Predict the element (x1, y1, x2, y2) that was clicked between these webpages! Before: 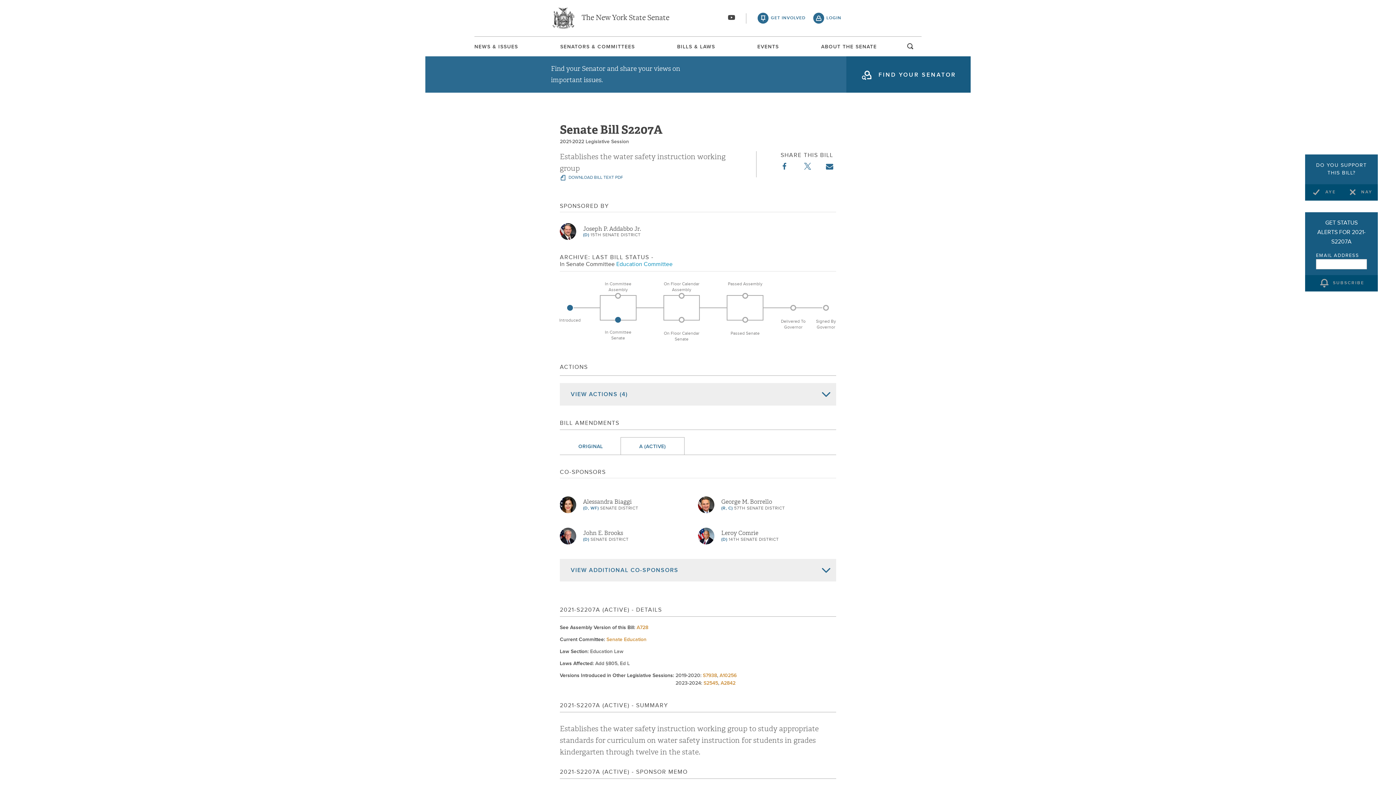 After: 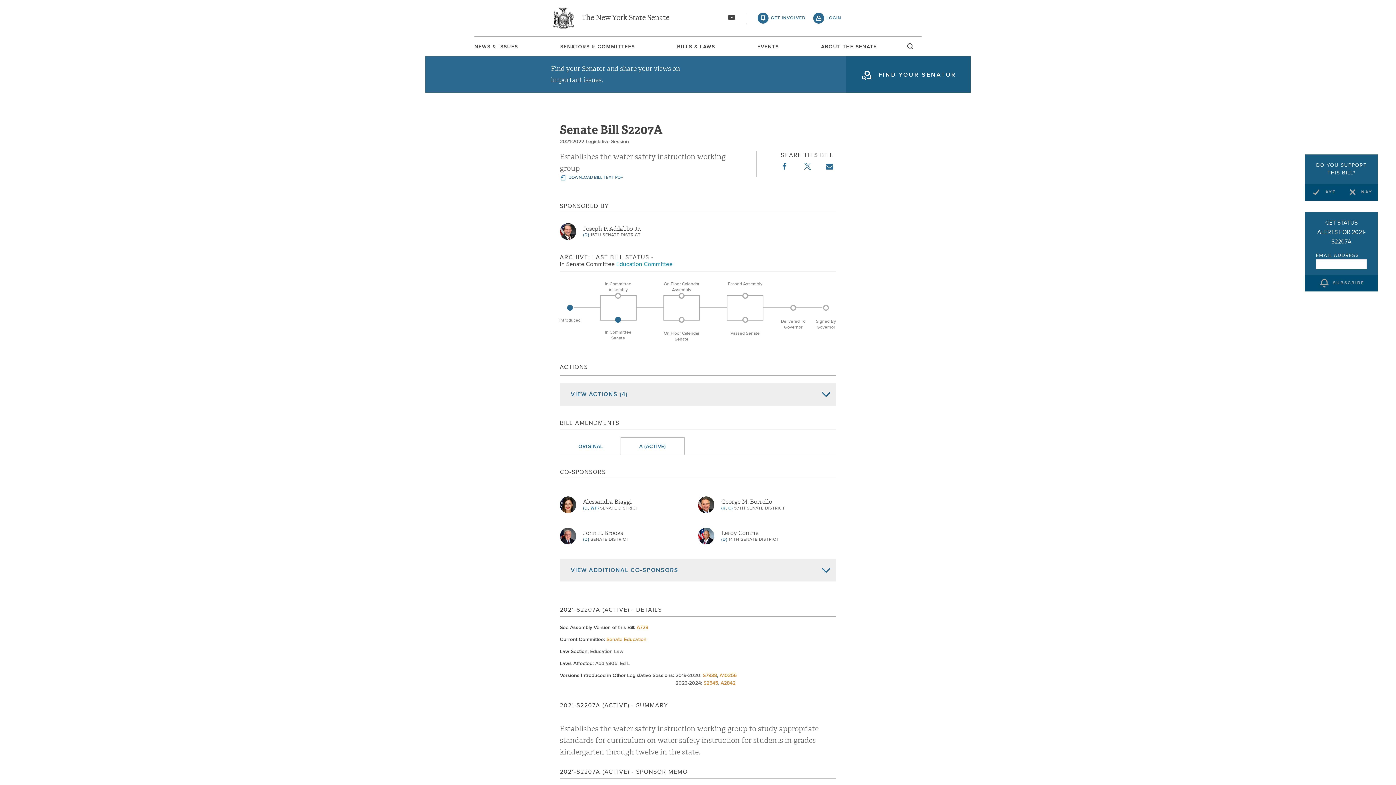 Action: bbox: (804, 162, 826, 177)